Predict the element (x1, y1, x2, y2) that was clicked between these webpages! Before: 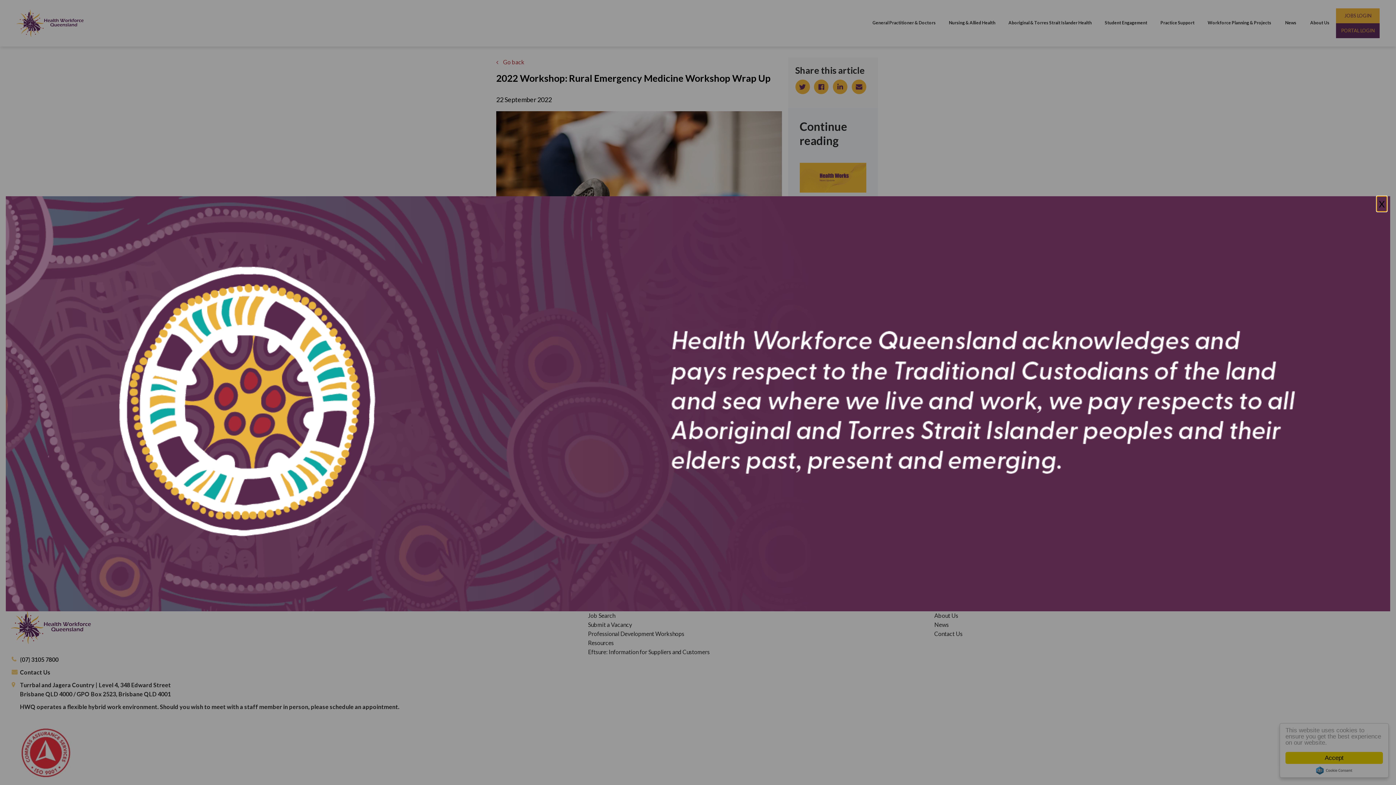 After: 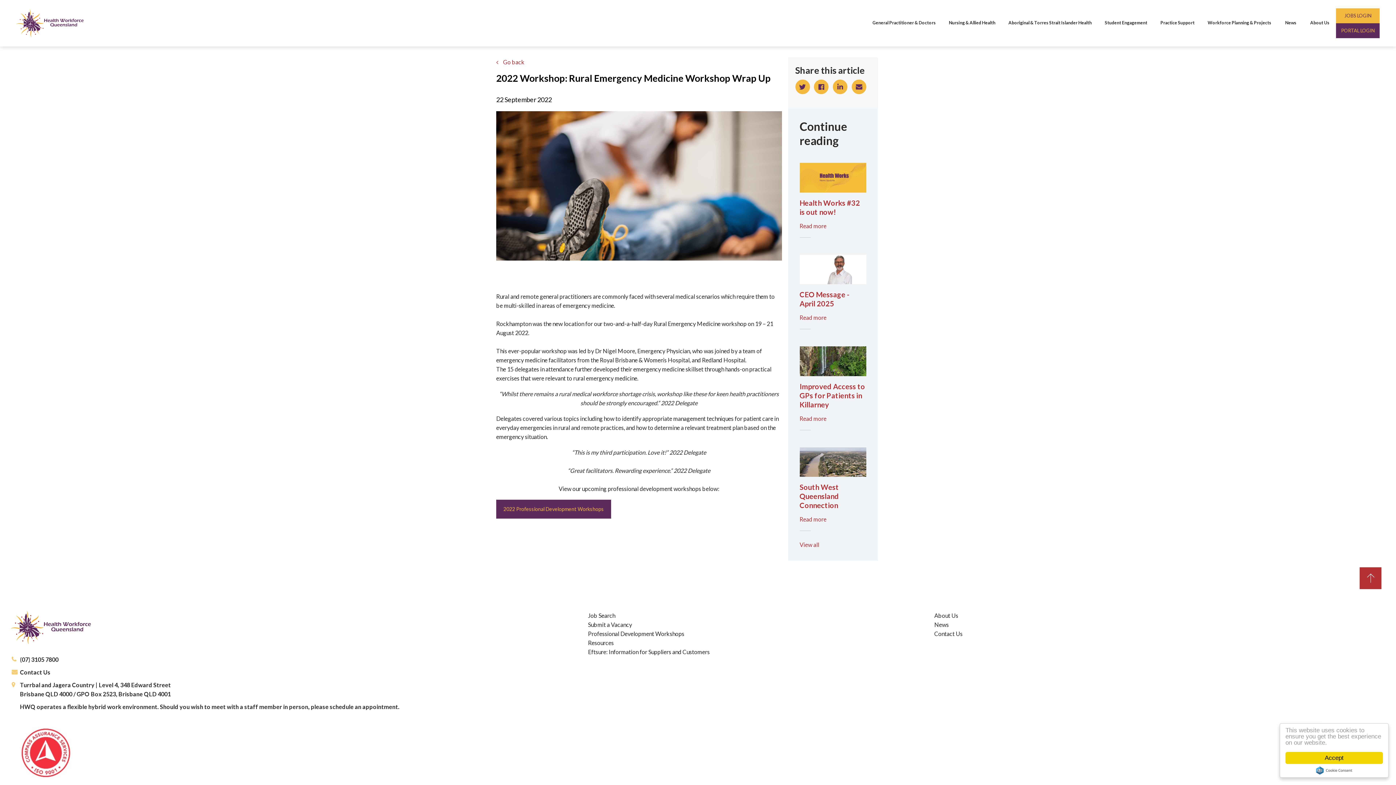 Action: label: Close bbox: (1377, 196, 1387, 211)